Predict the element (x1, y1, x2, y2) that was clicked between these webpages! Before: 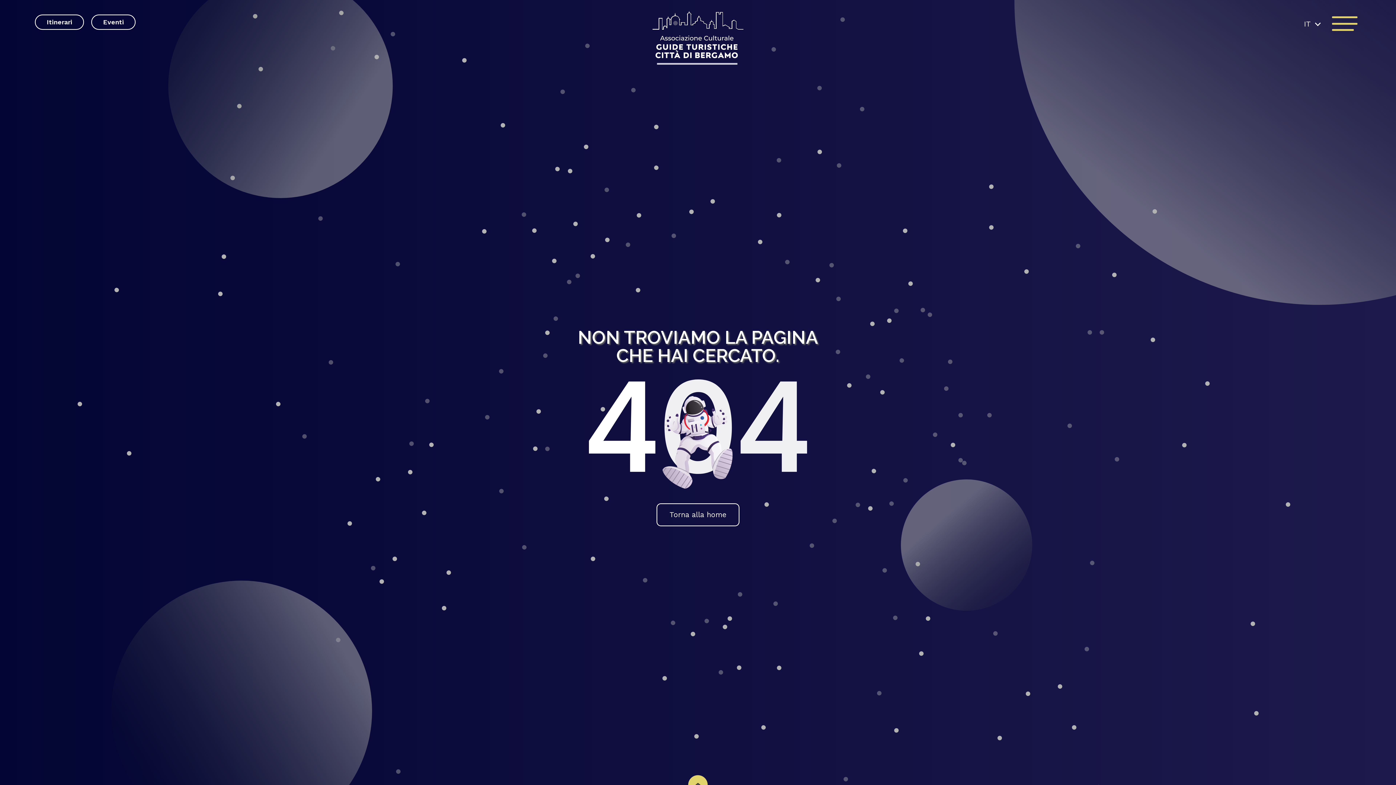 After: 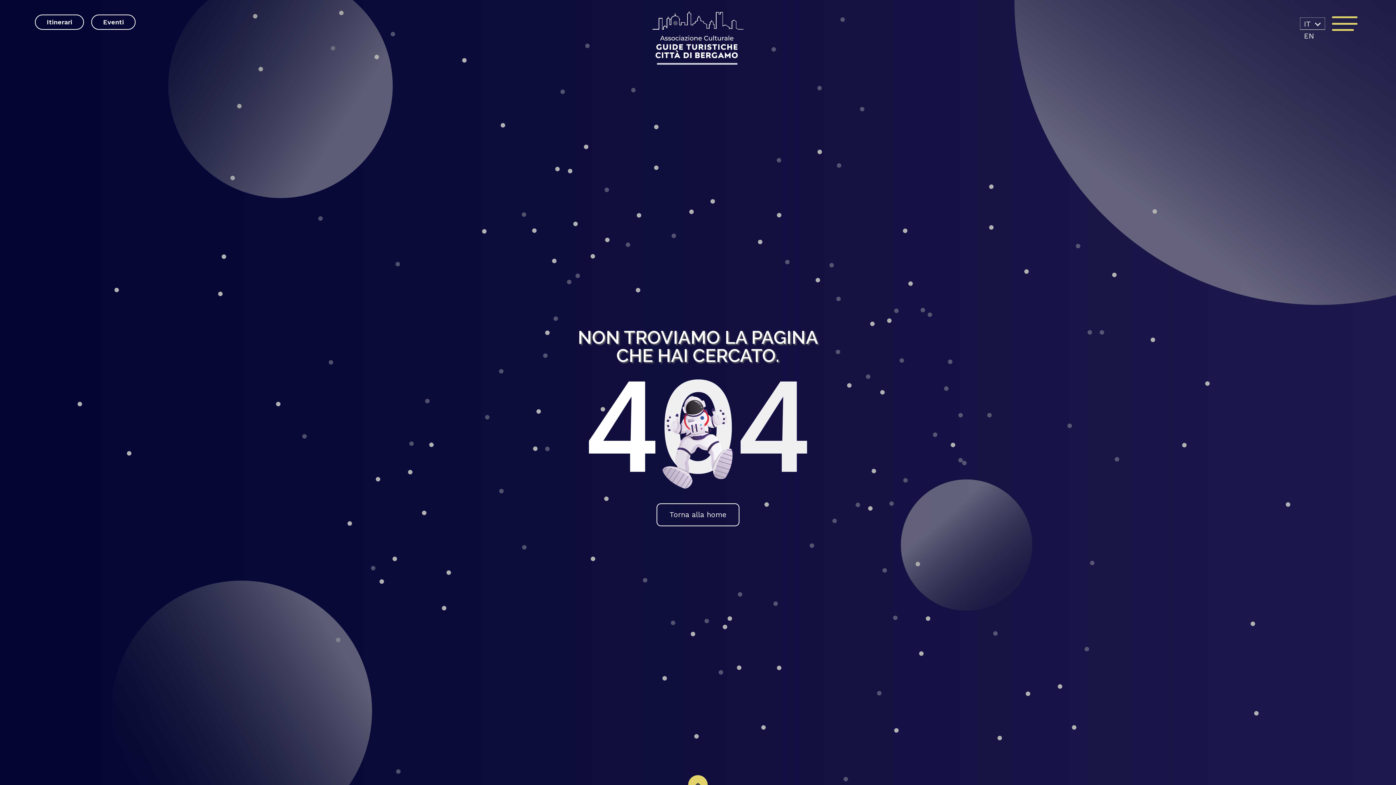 Action: label: IT bbox: (1300, 17, 1325, 29)